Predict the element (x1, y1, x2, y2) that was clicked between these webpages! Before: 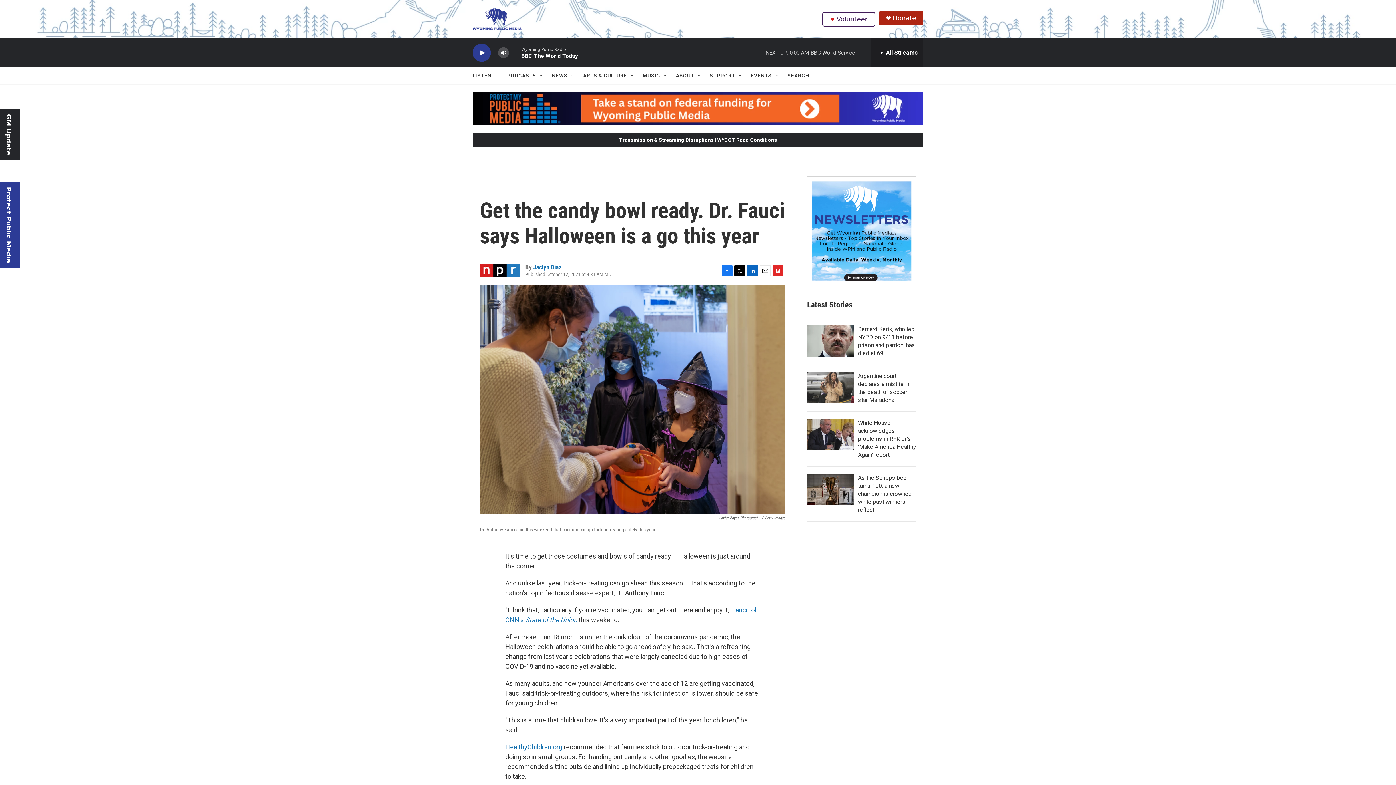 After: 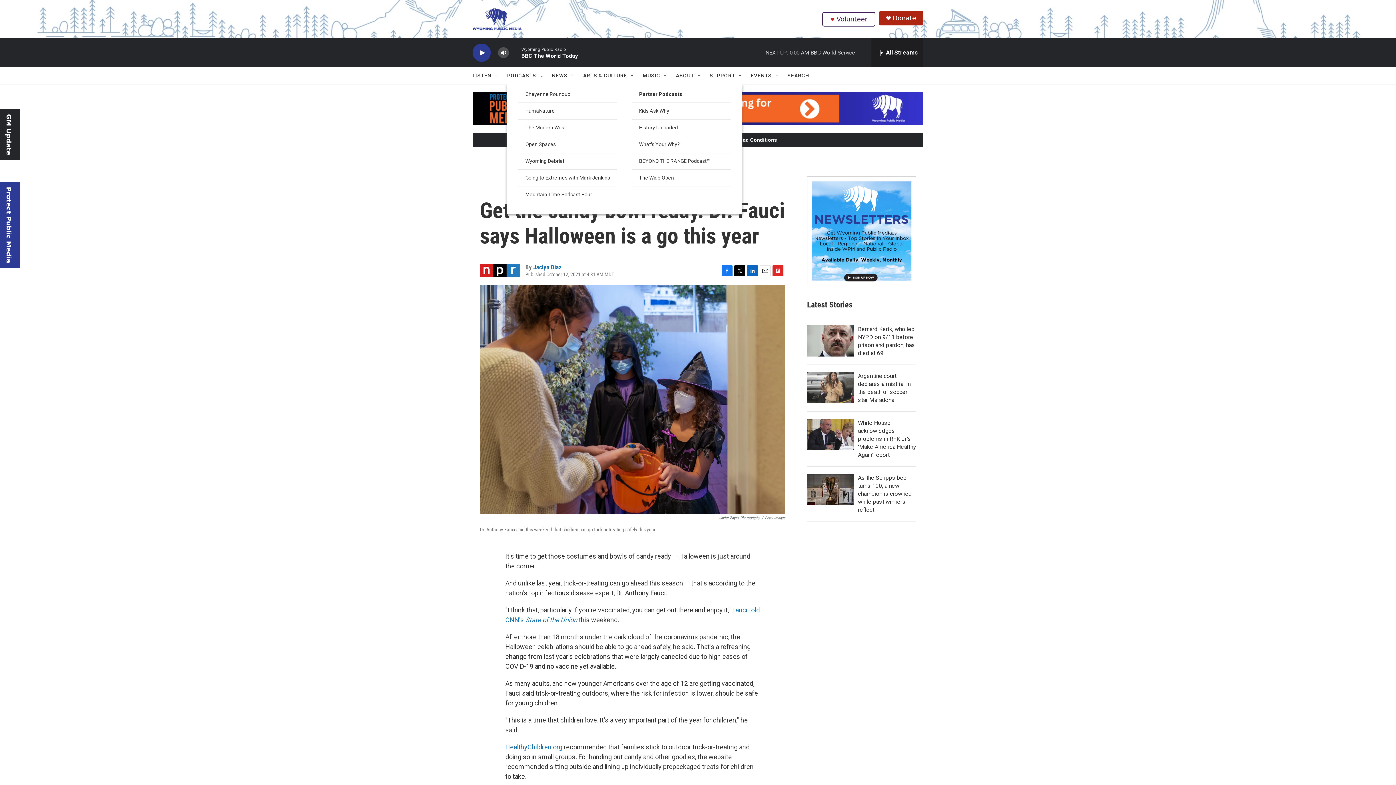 Action: label: Open Sub Navigation bbox: (538, 72, 544, 78)